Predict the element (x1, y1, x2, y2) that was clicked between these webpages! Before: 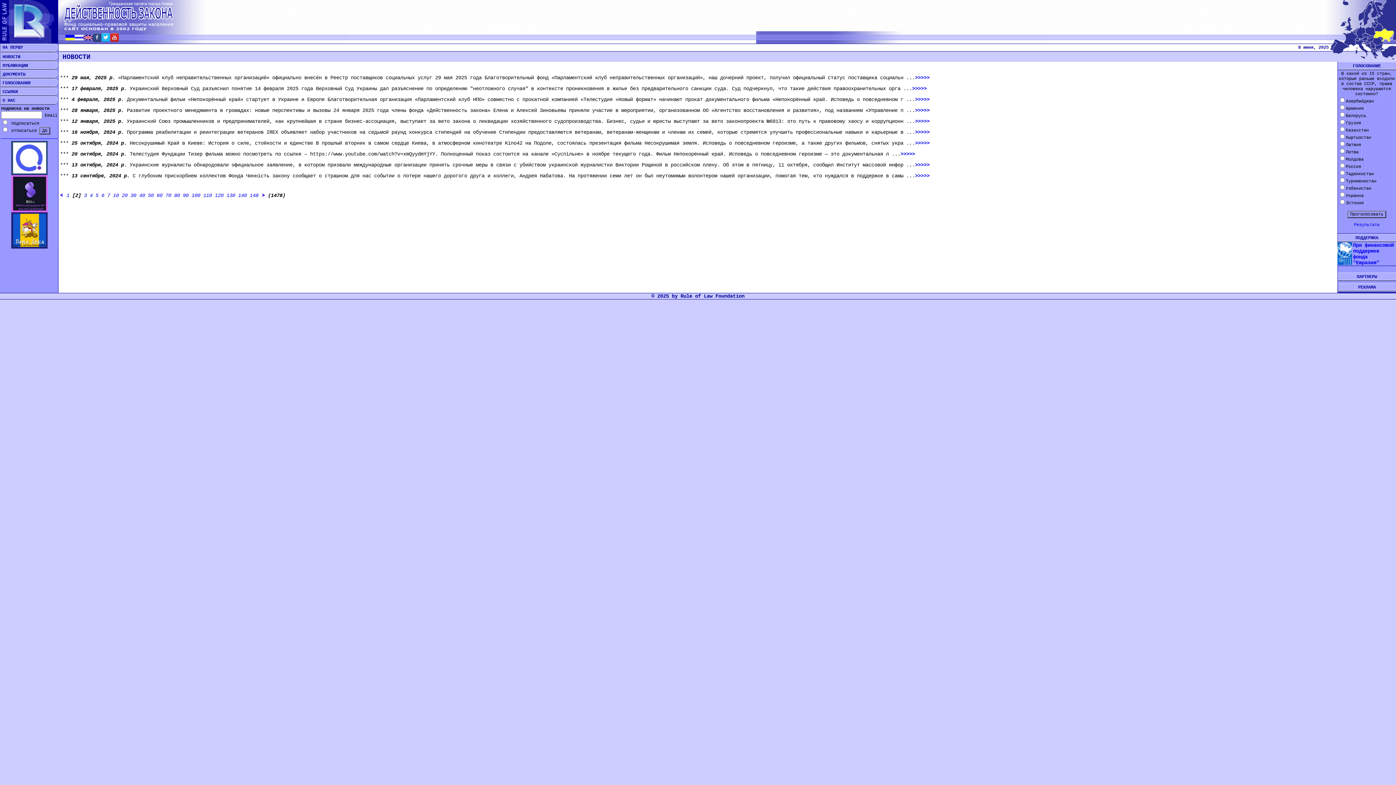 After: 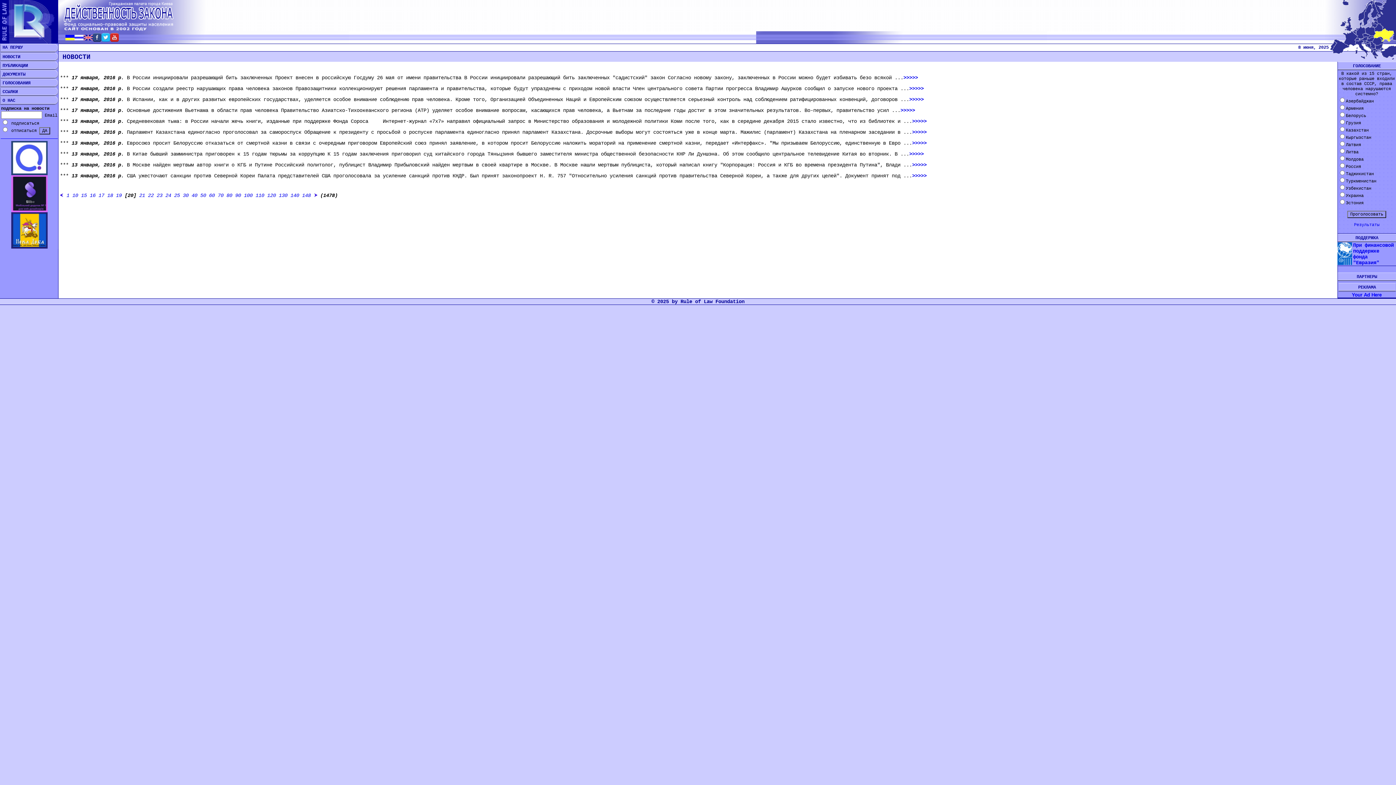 Action: bbox: (121, 192, 127, 198) label: 20